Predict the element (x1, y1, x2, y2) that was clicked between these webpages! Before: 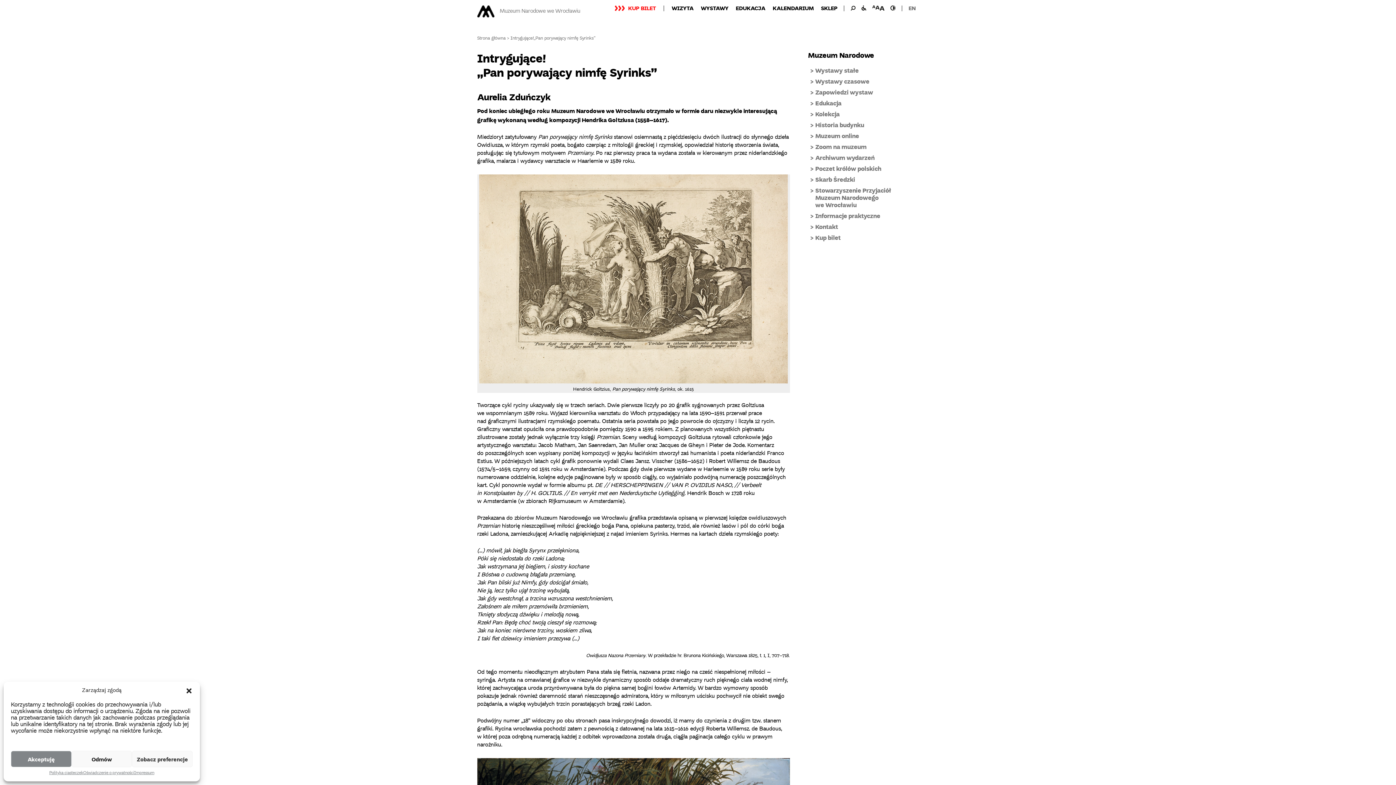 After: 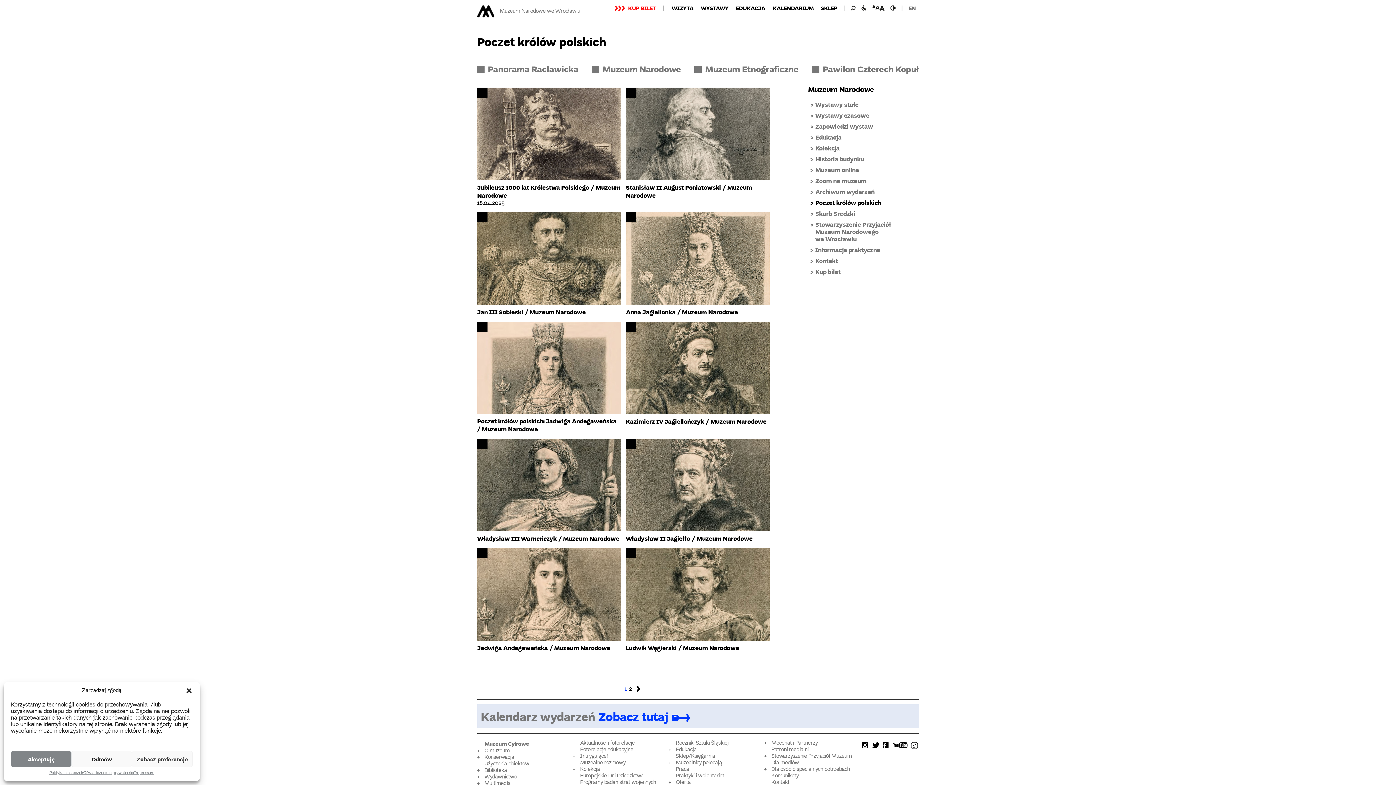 Action: bbox: (815, 164, 881, 173) label: Poczet królów polskich